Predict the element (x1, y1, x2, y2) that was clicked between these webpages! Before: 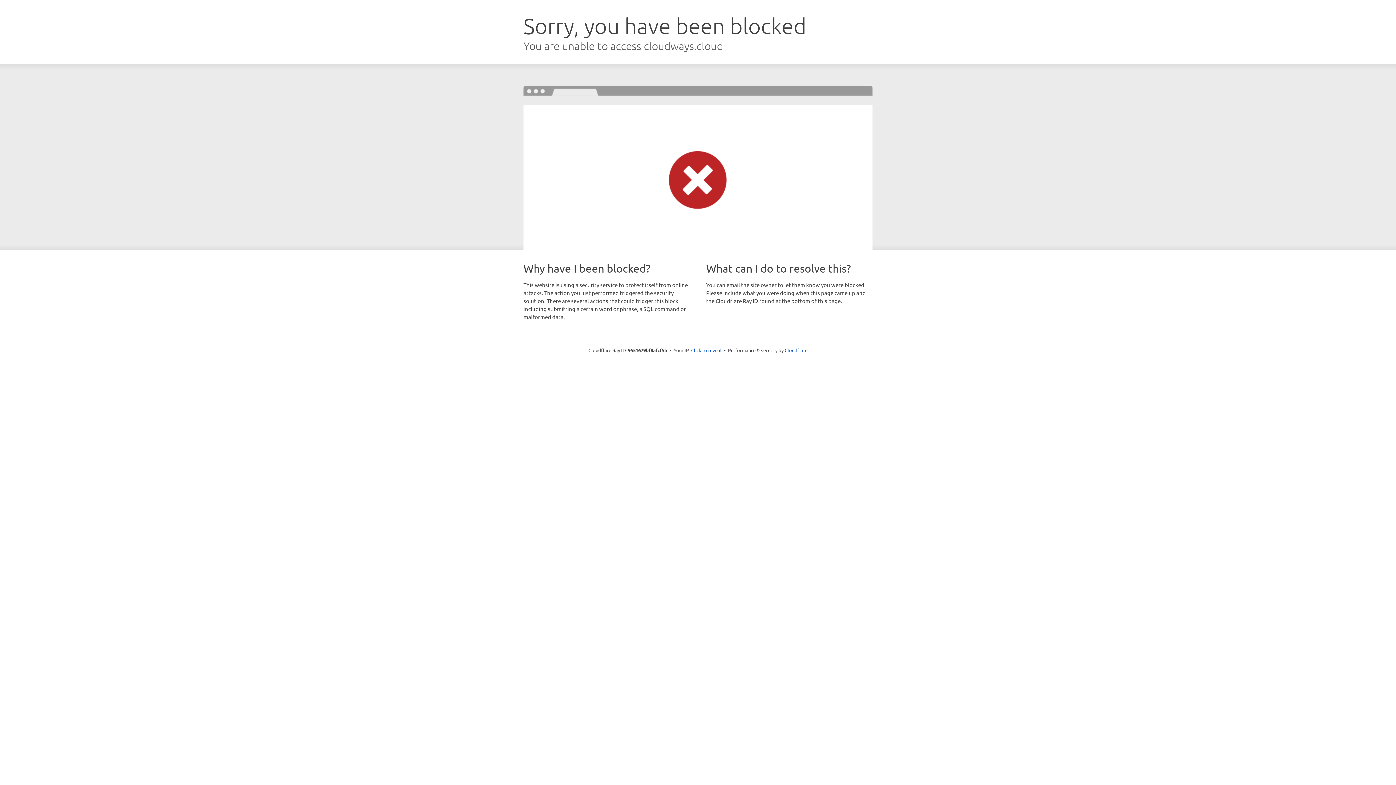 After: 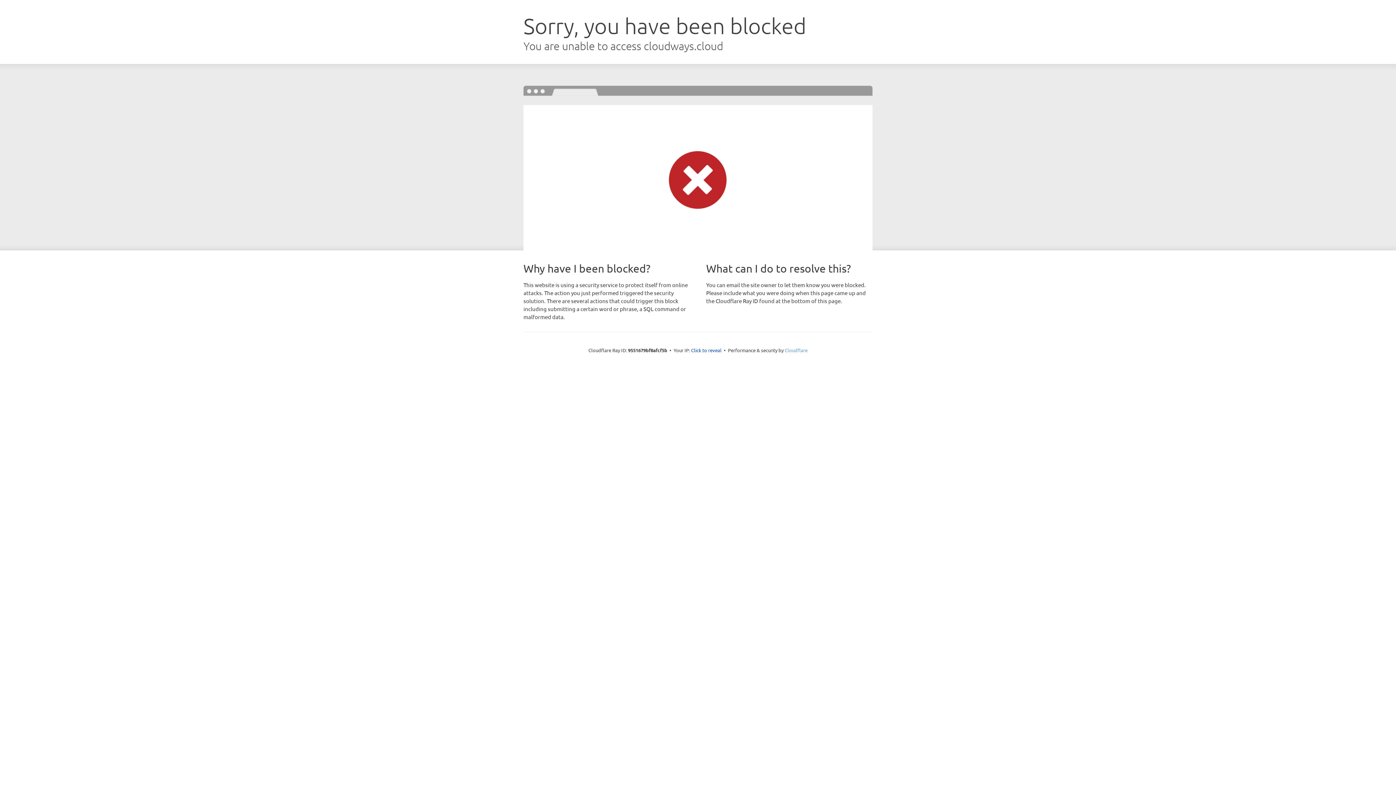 Action: bbox: (784, 347, 807, 353) label: Cloudflare